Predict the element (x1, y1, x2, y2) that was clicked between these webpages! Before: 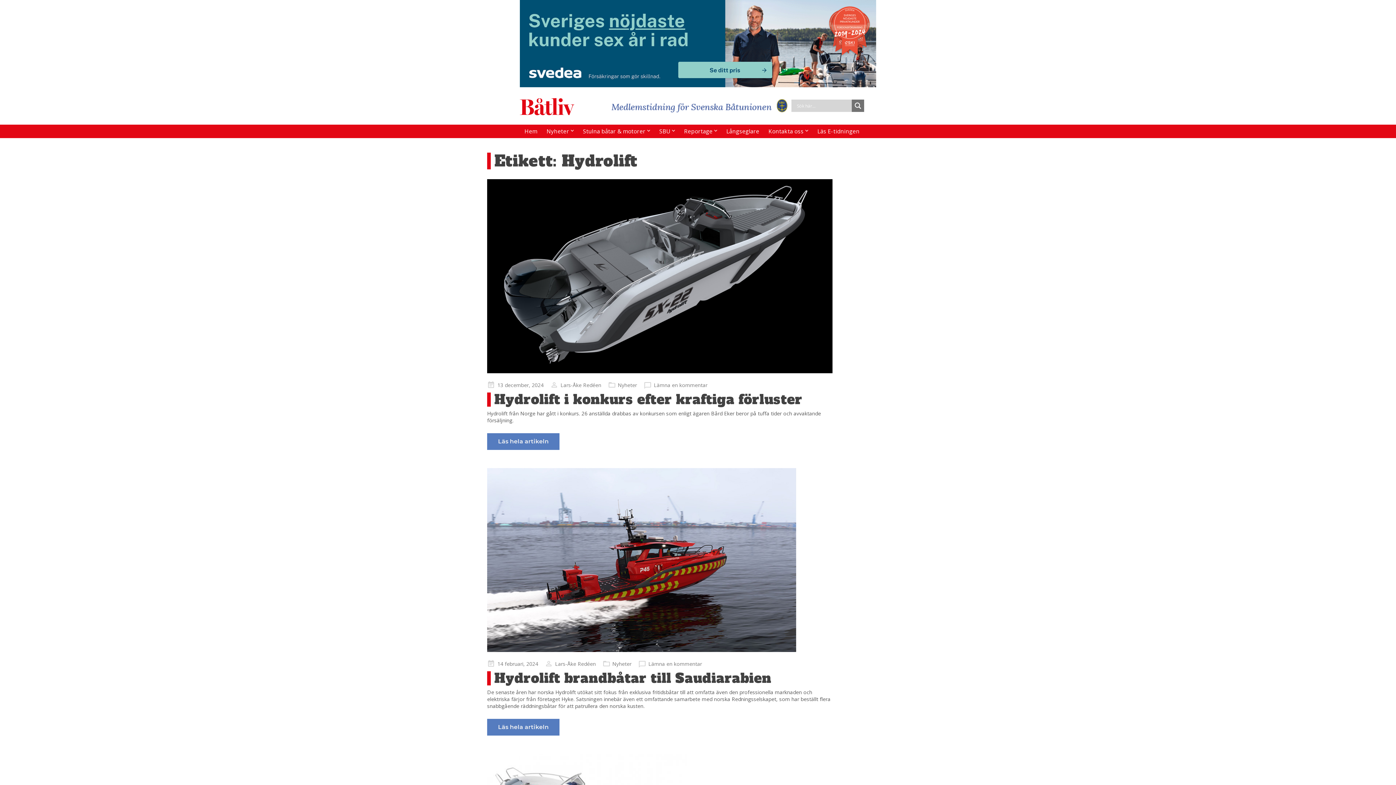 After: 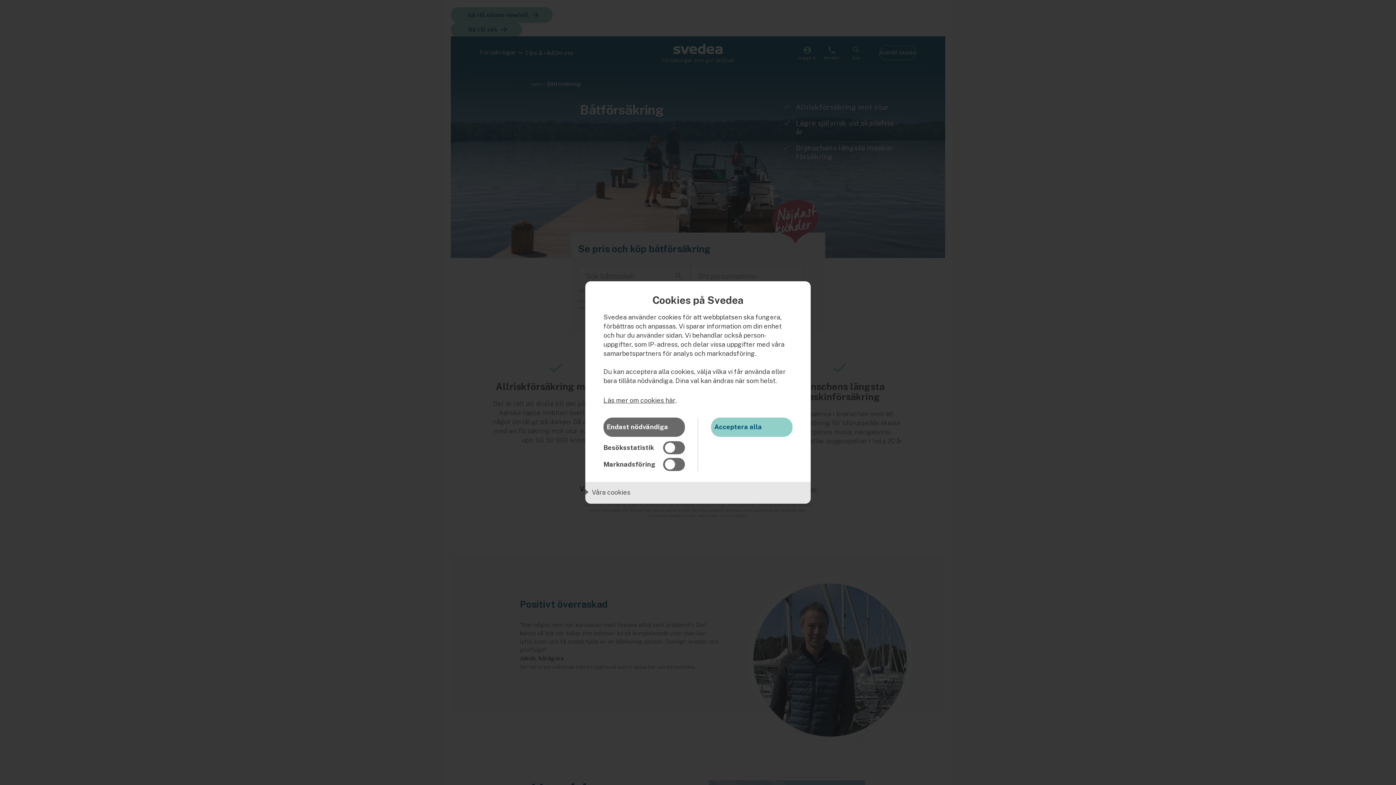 Action: bbox: (520, 39, 876, 46)